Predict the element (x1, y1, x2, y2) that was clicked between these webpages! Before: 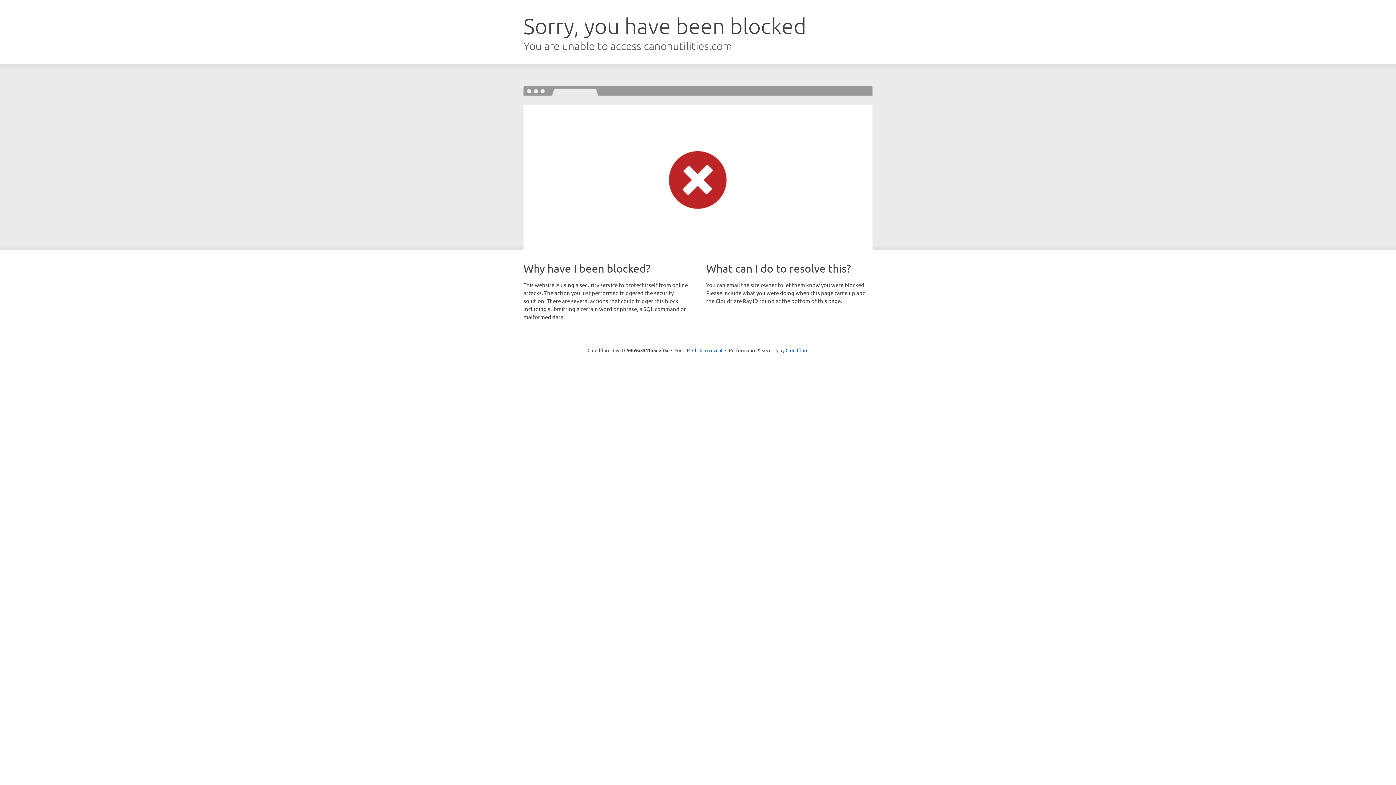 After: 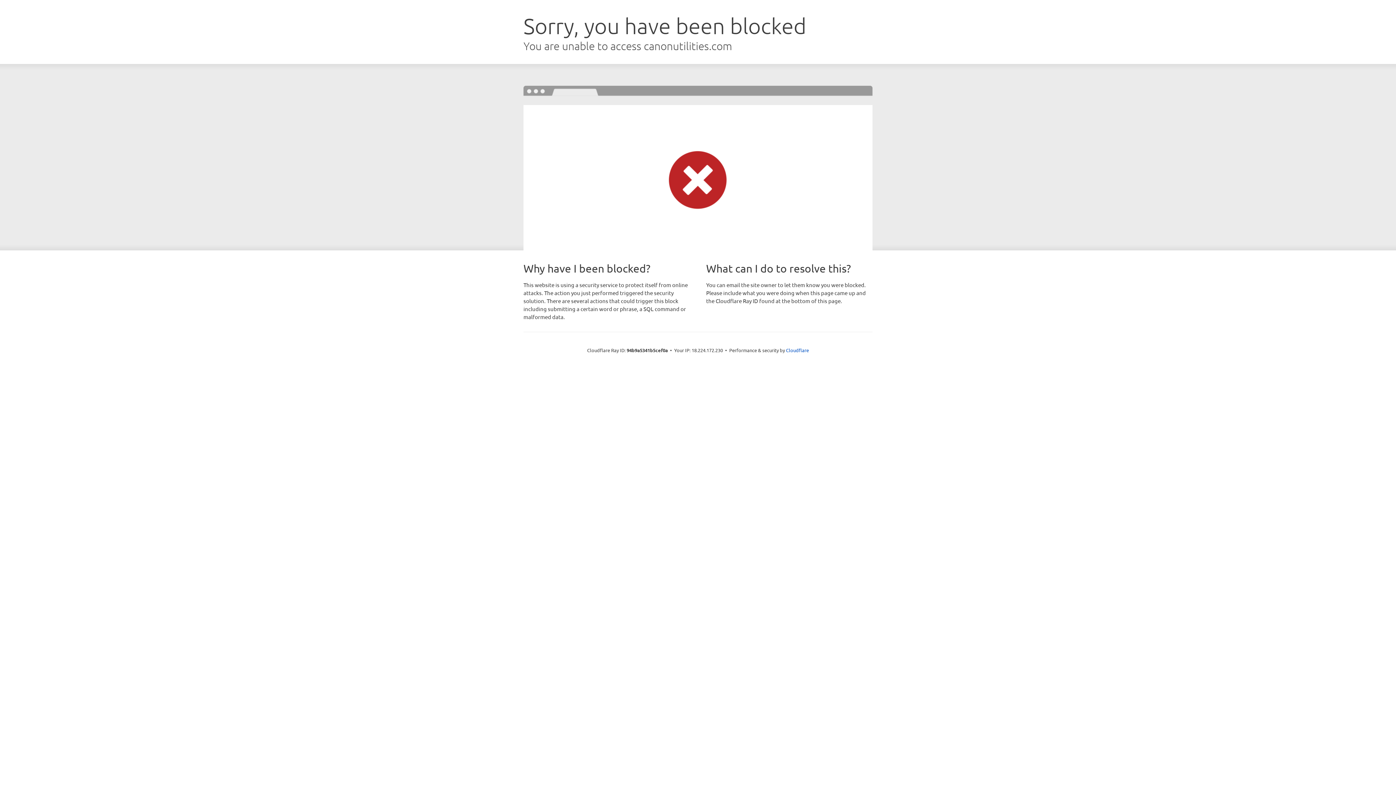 Action: bbox: (692, 346, 722, 353) label: Click to reveal